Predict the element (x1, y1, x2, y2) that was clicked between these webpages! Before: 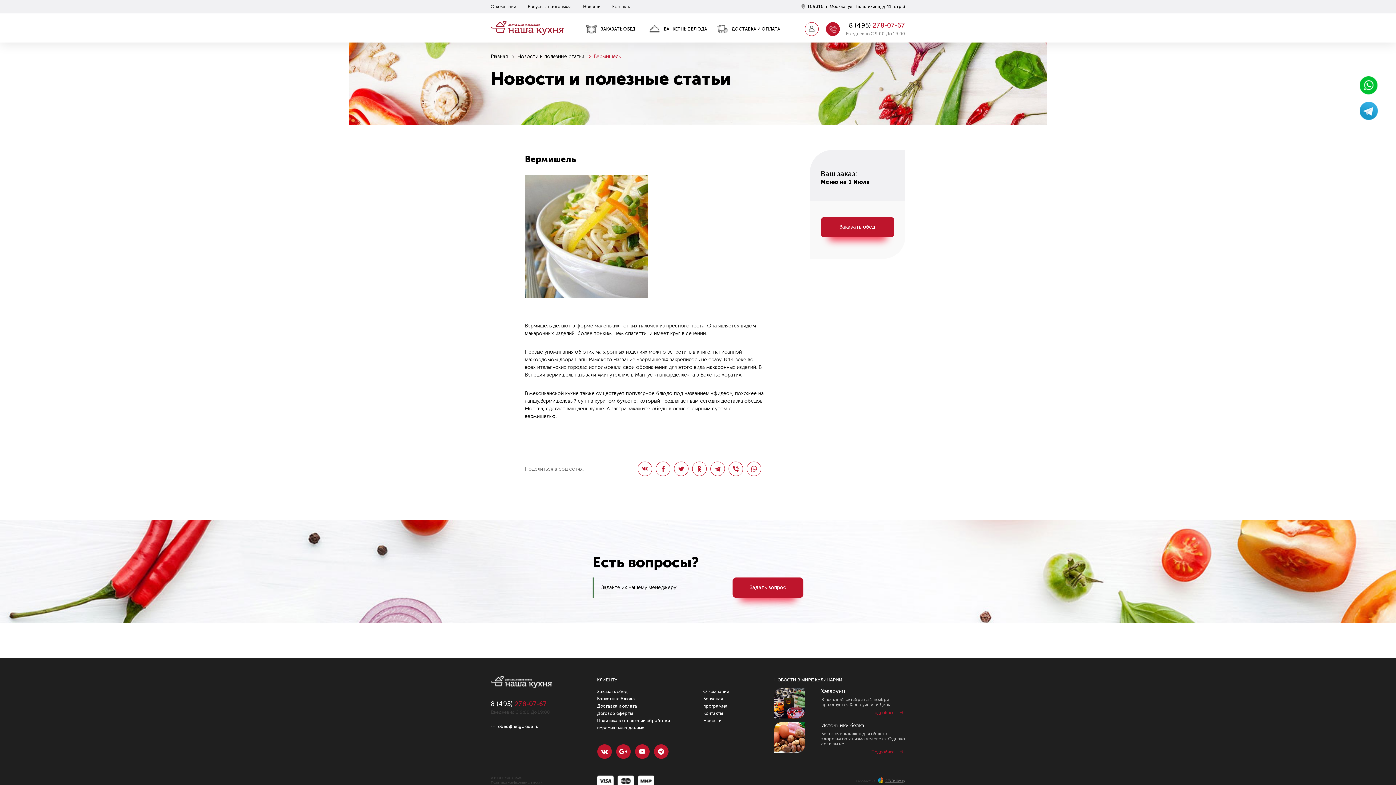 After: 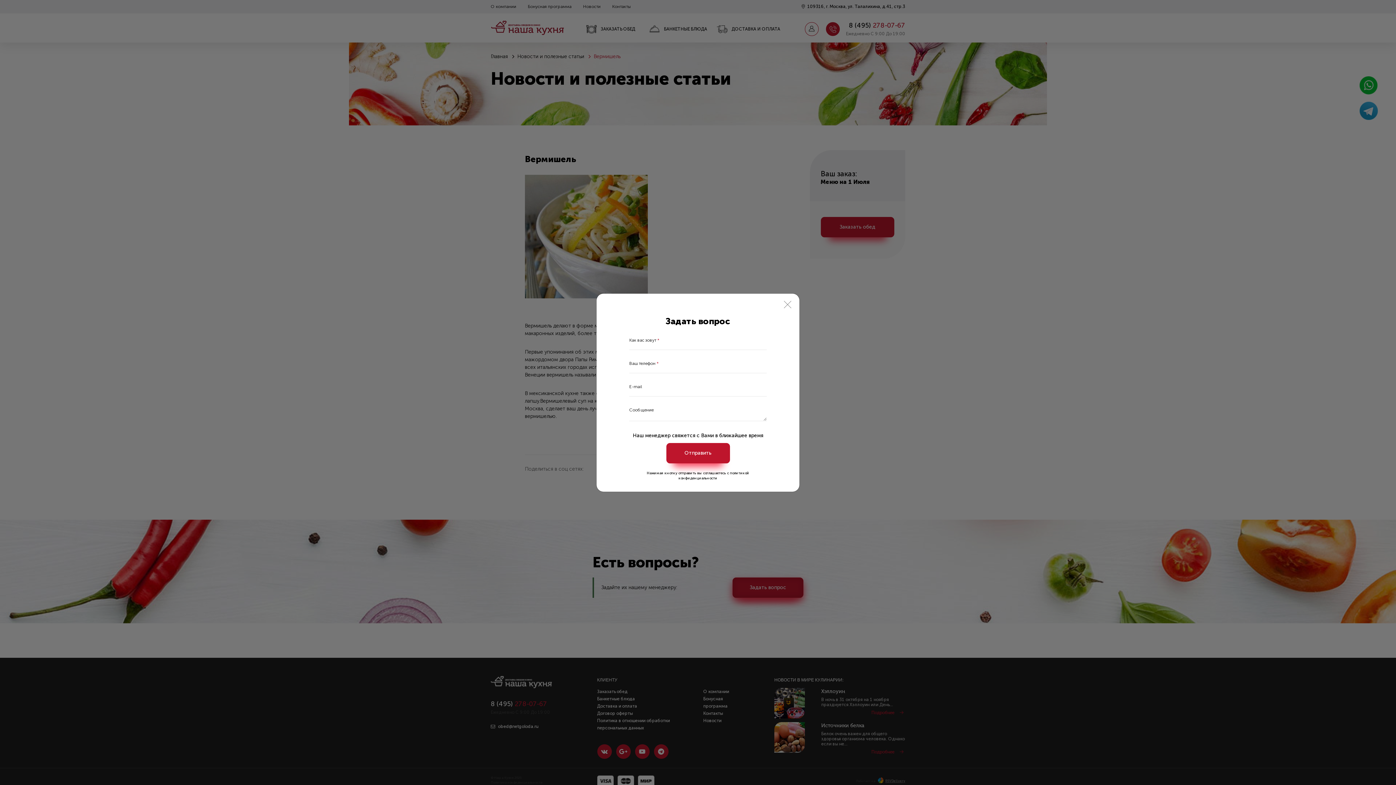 Action: label: Задать вопрос bbox: (732, 577, 803, 598)